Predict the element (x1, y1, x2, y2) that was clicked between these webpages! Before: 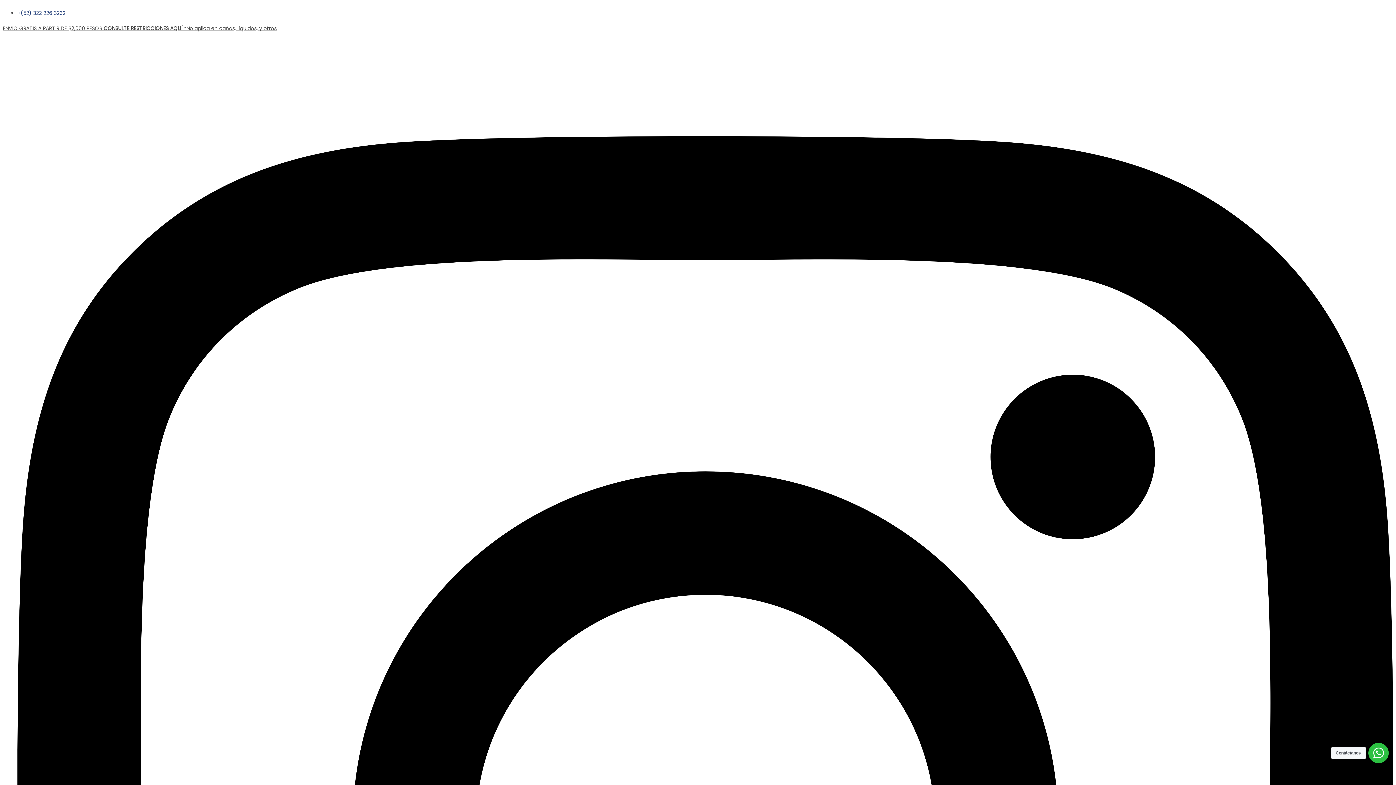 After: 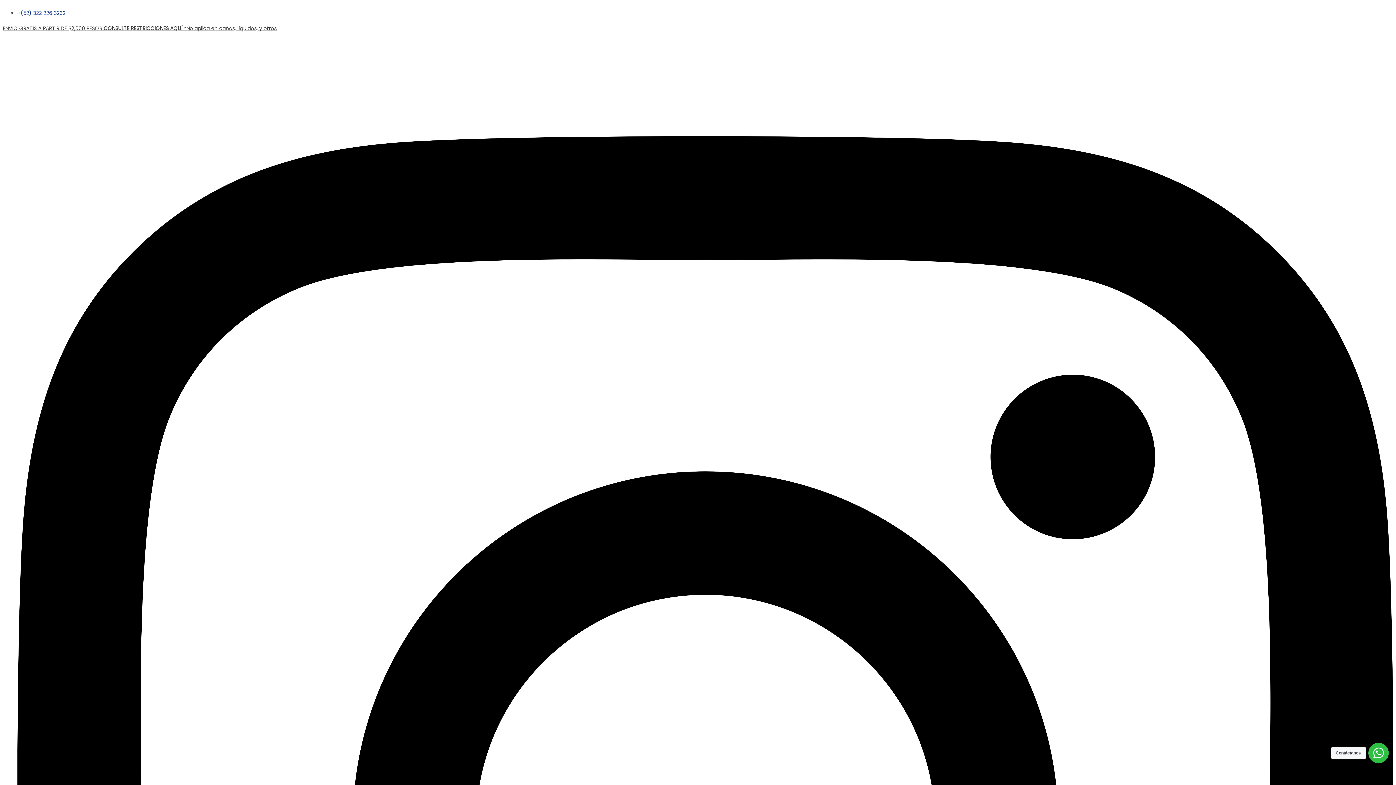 Action: bbox: (17, 9, 65, 16) label: +(52) 322 226 3232